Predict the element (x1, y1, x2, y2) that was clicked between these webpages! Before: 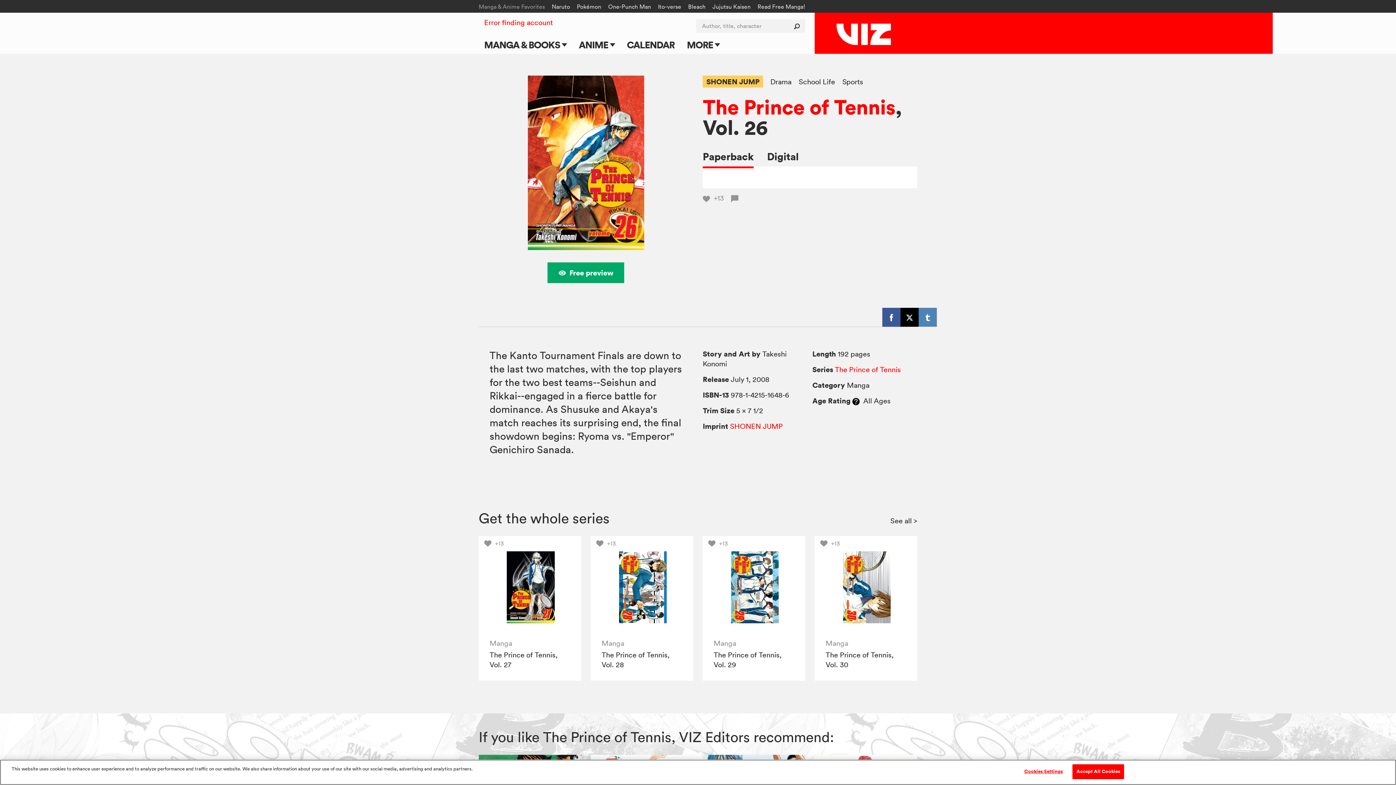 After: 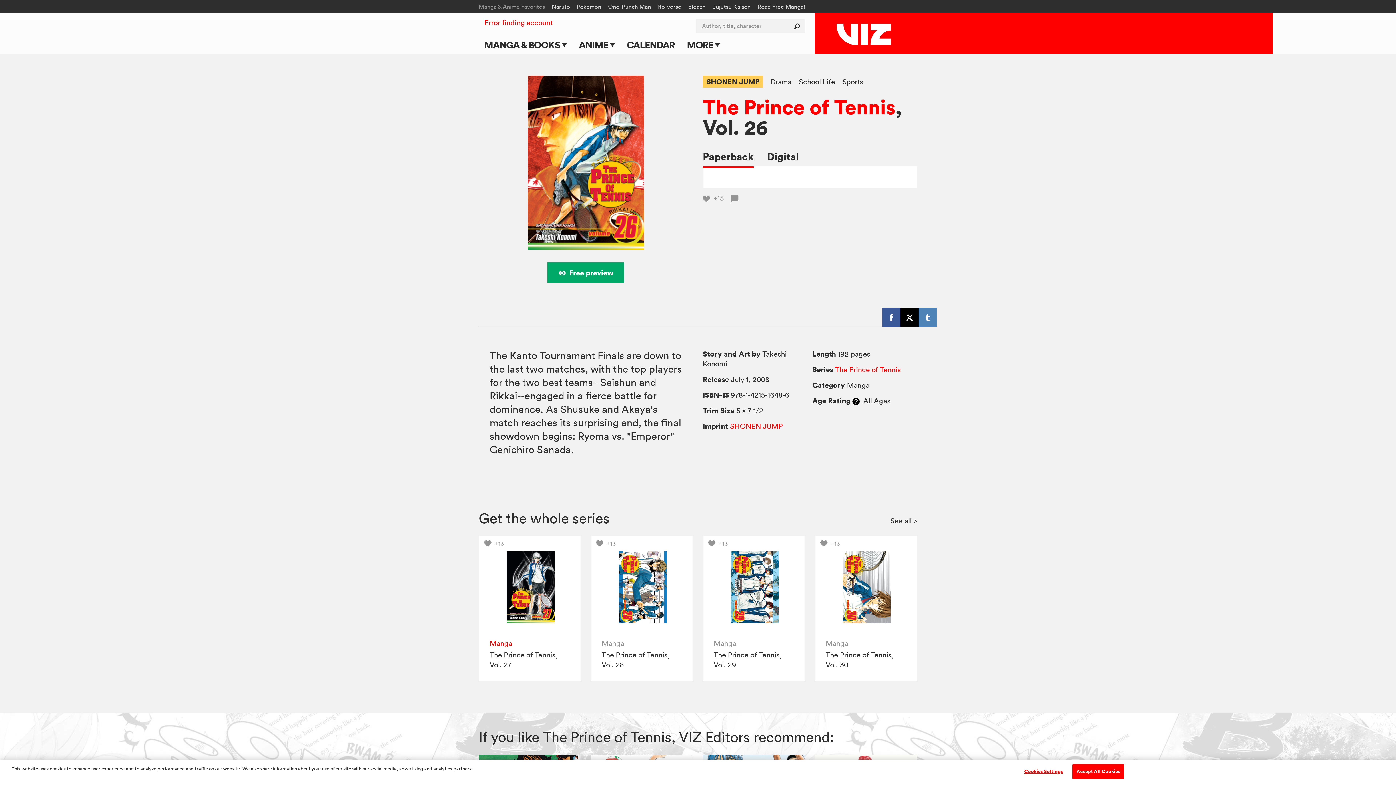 Action: bbox: (489, 639, 512, 647) label: Manga